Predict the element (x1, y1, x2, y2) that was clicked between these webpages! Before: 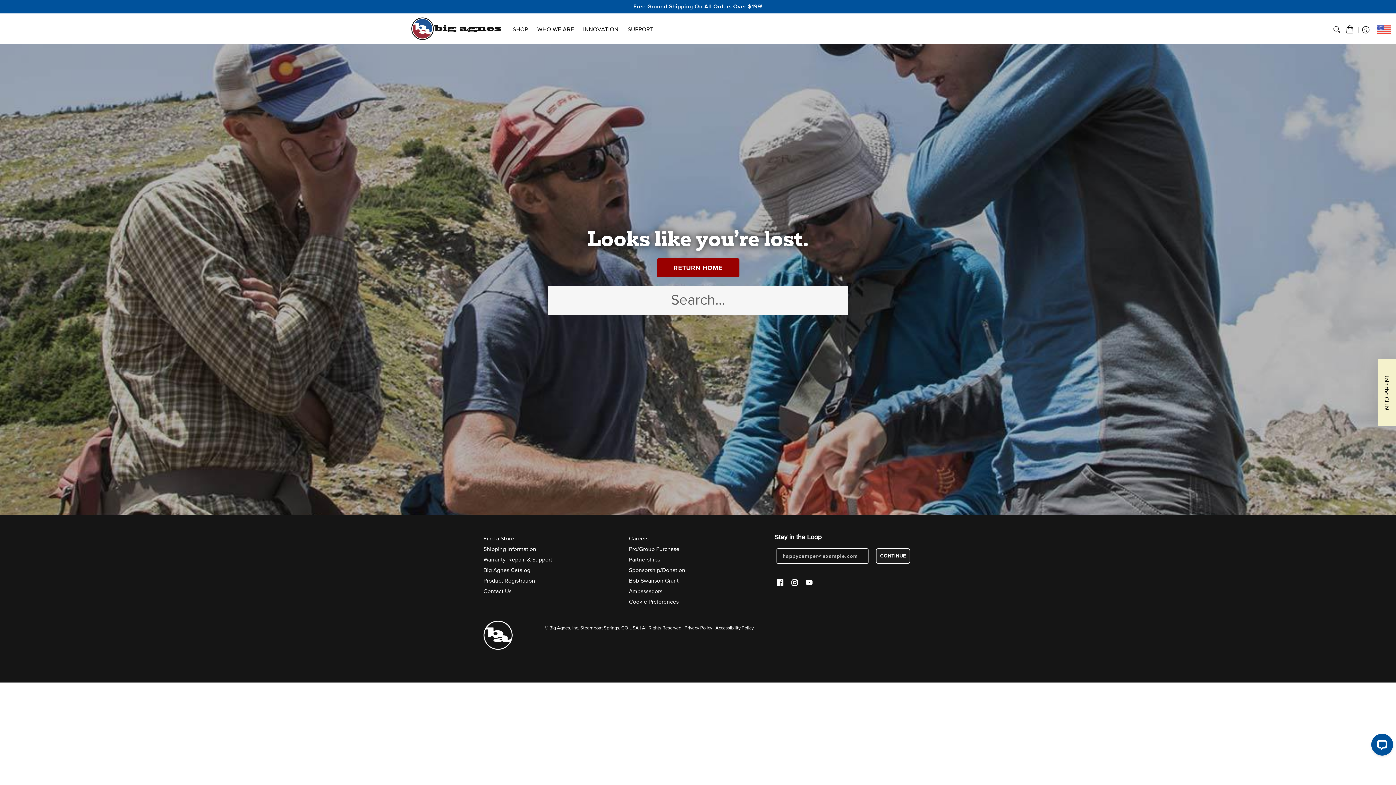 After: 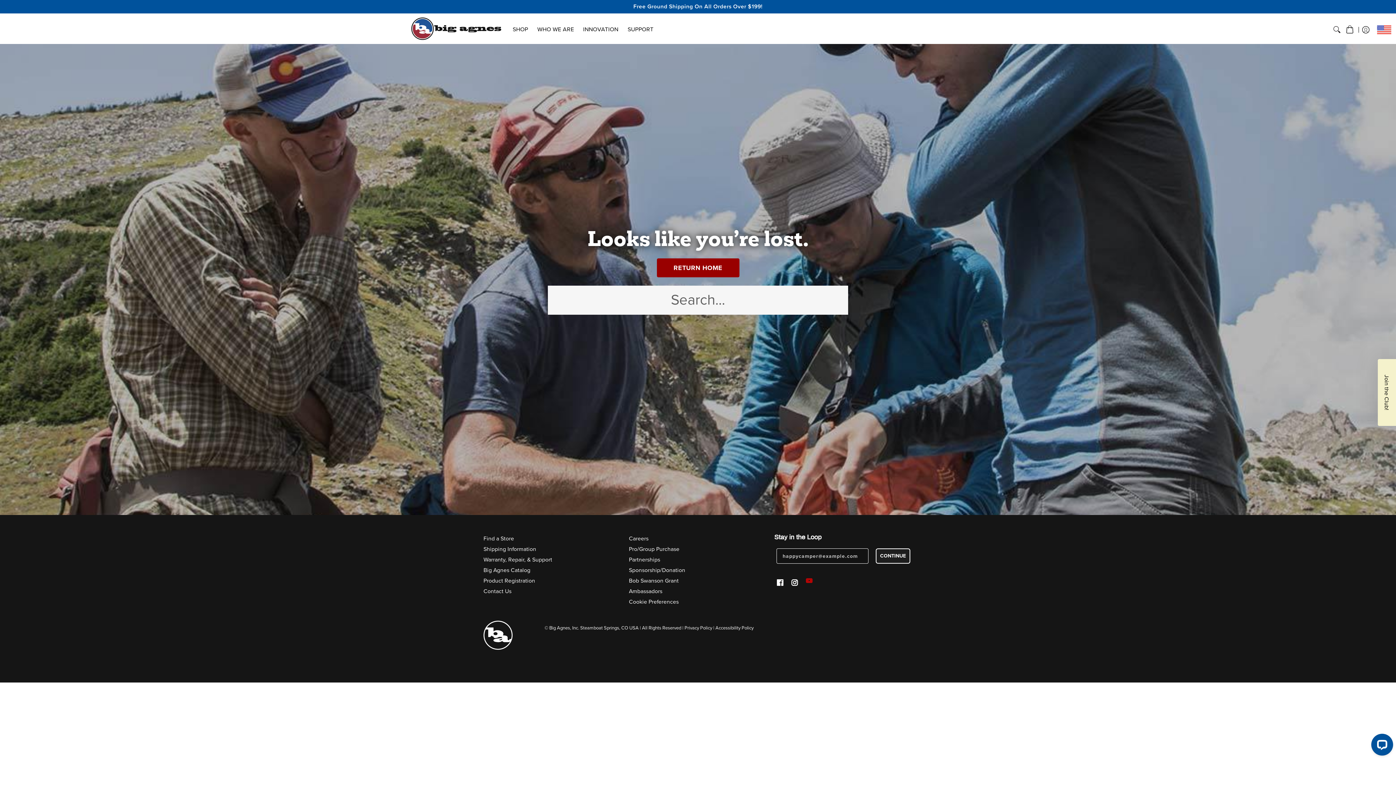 Action: bbox: (804, 578, 814, 590) label: YouTube